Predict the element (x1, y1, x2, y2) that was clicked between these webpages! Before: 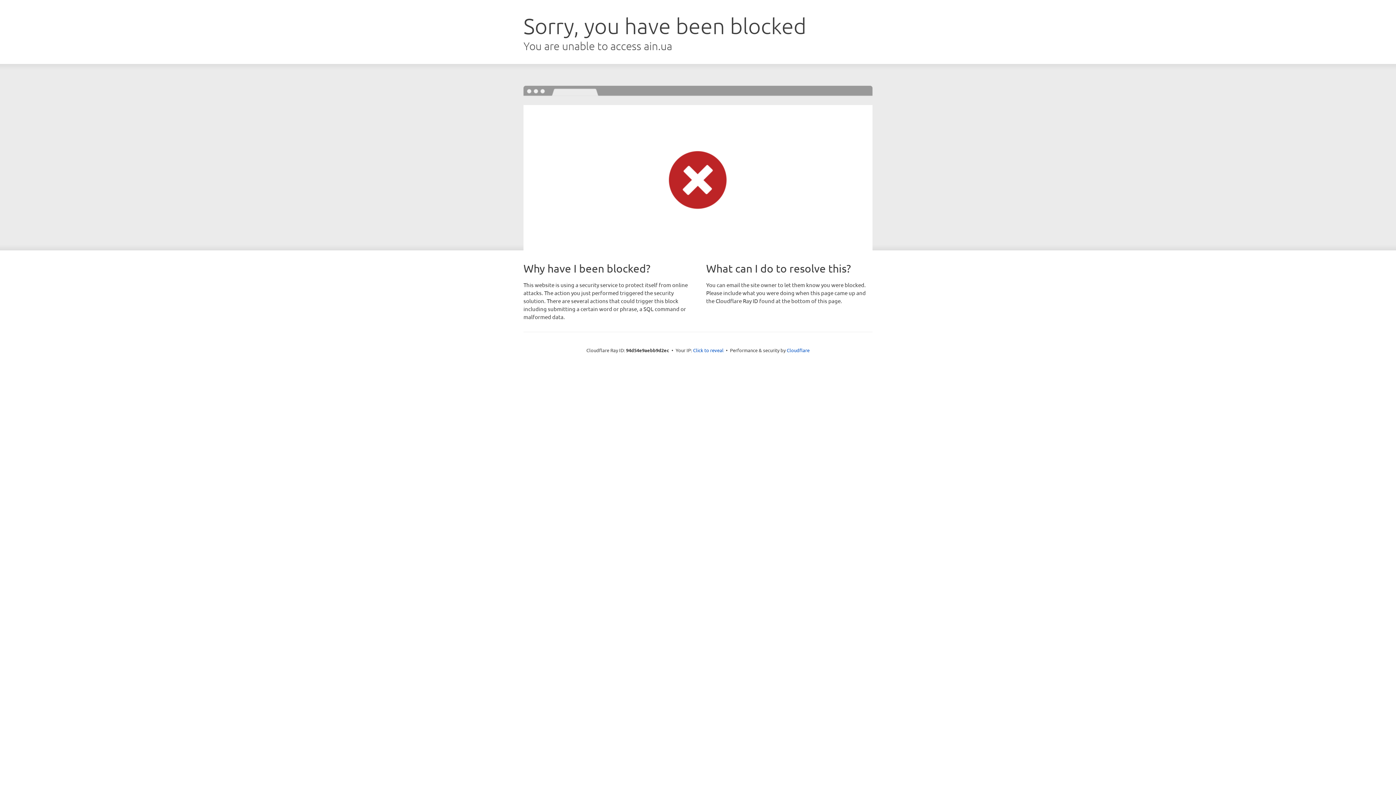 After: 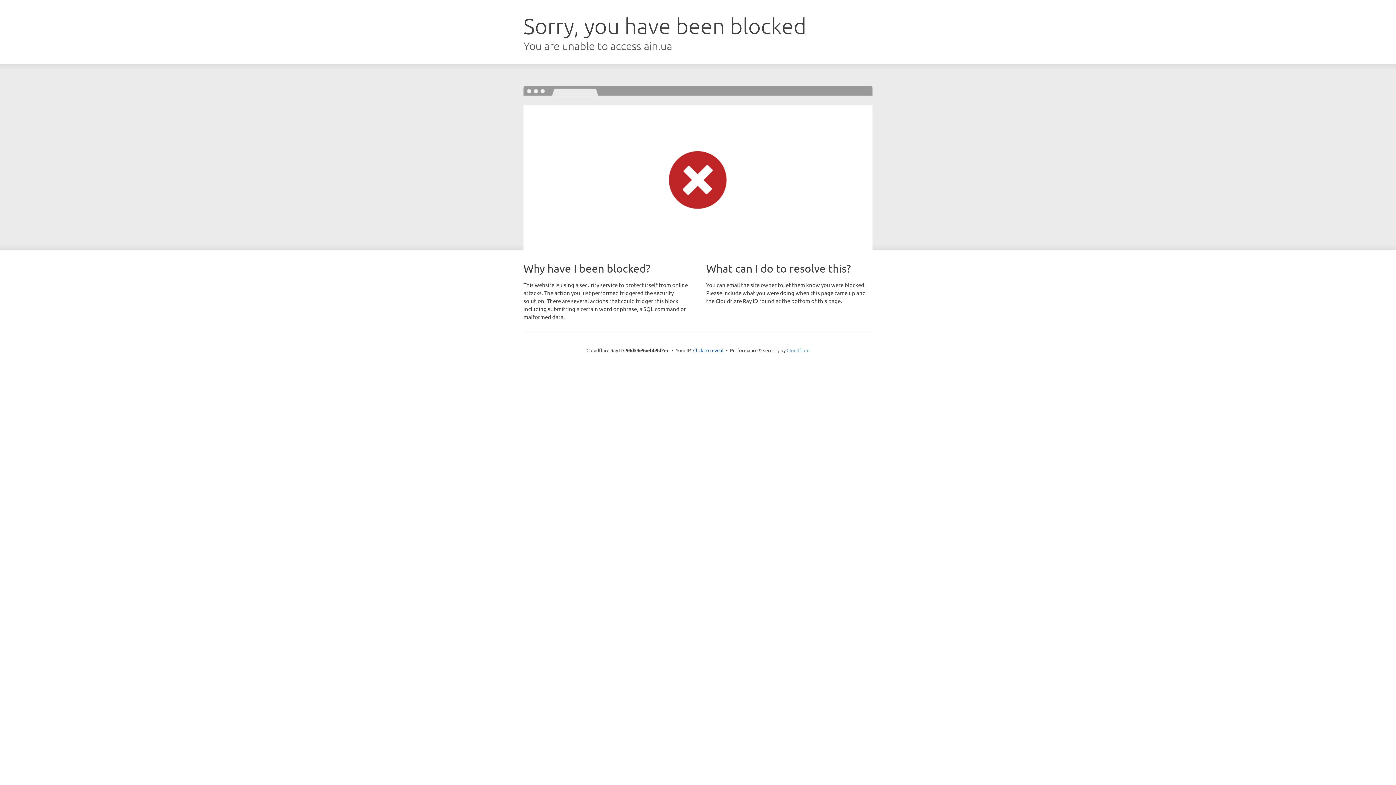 Action: label: Cloudflare bbox: (786, 347, 809, 353)